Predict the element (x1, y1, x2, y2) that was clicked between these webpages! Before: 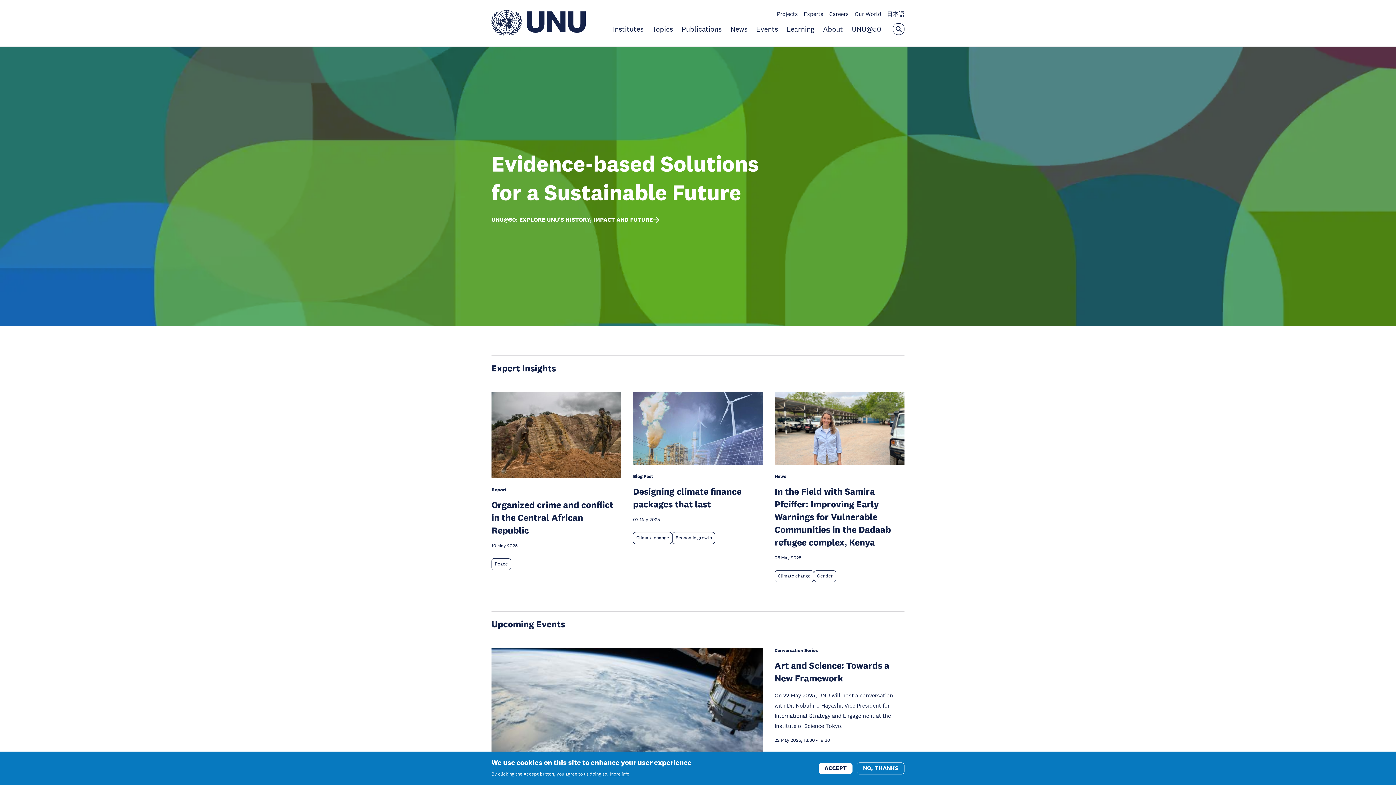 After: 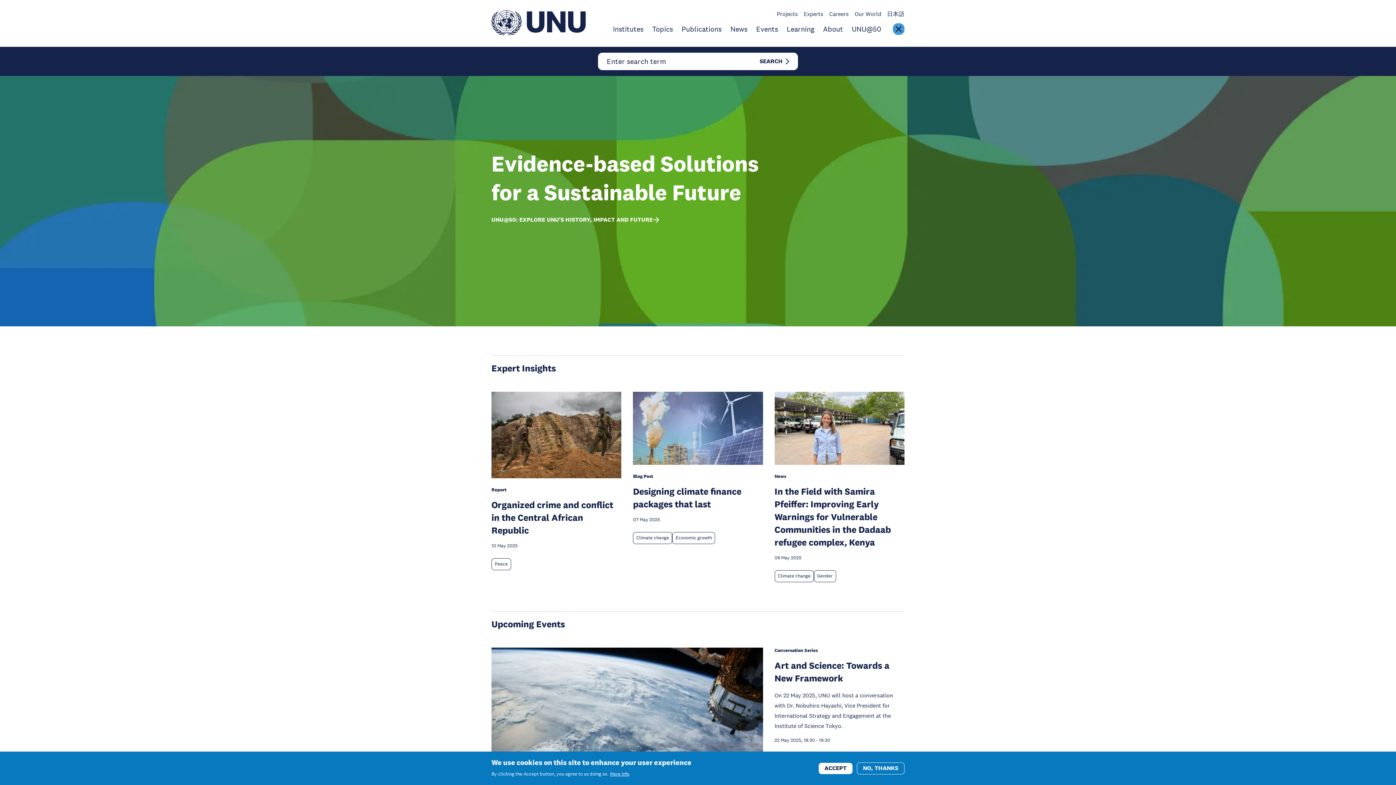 Action: label: Open the keyword search overlay bbox: (893, 23, 904, 34)